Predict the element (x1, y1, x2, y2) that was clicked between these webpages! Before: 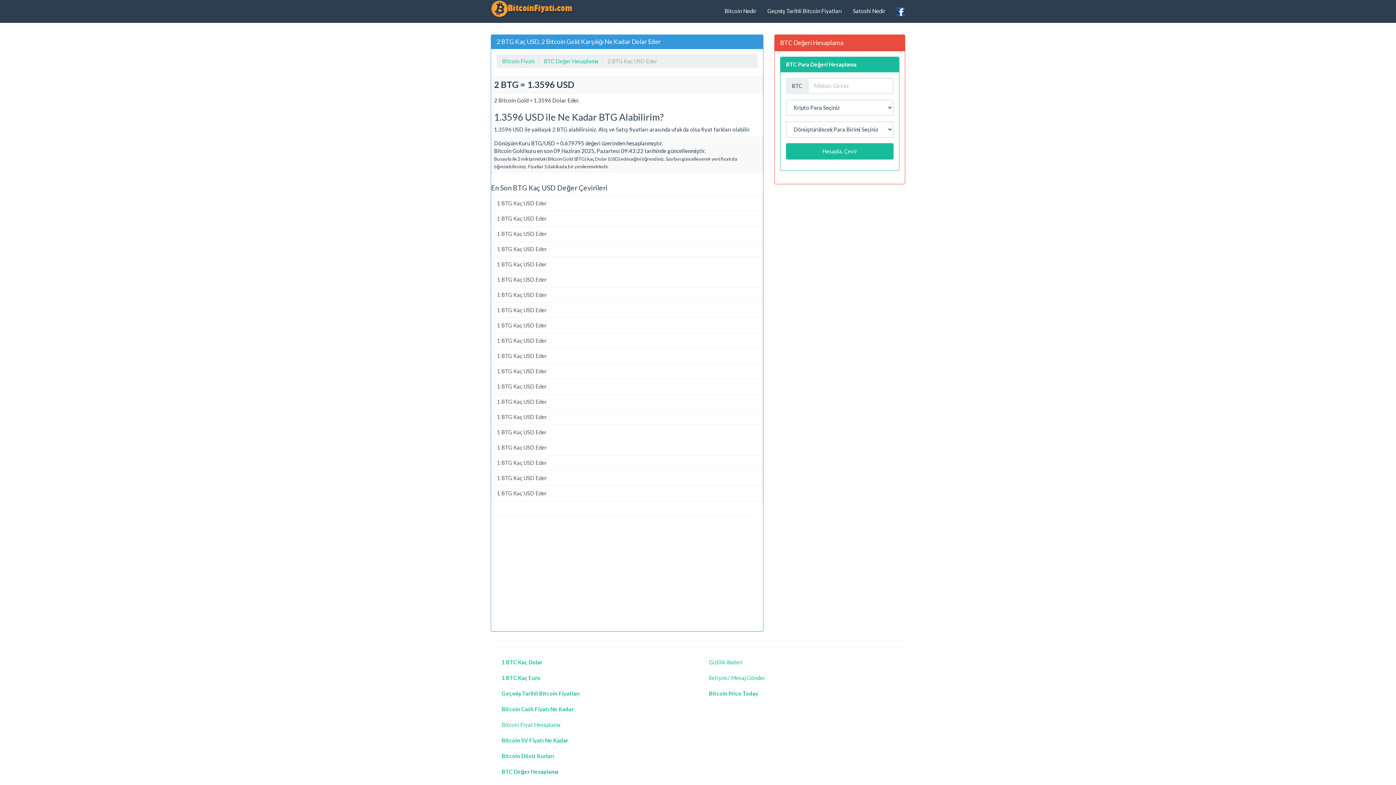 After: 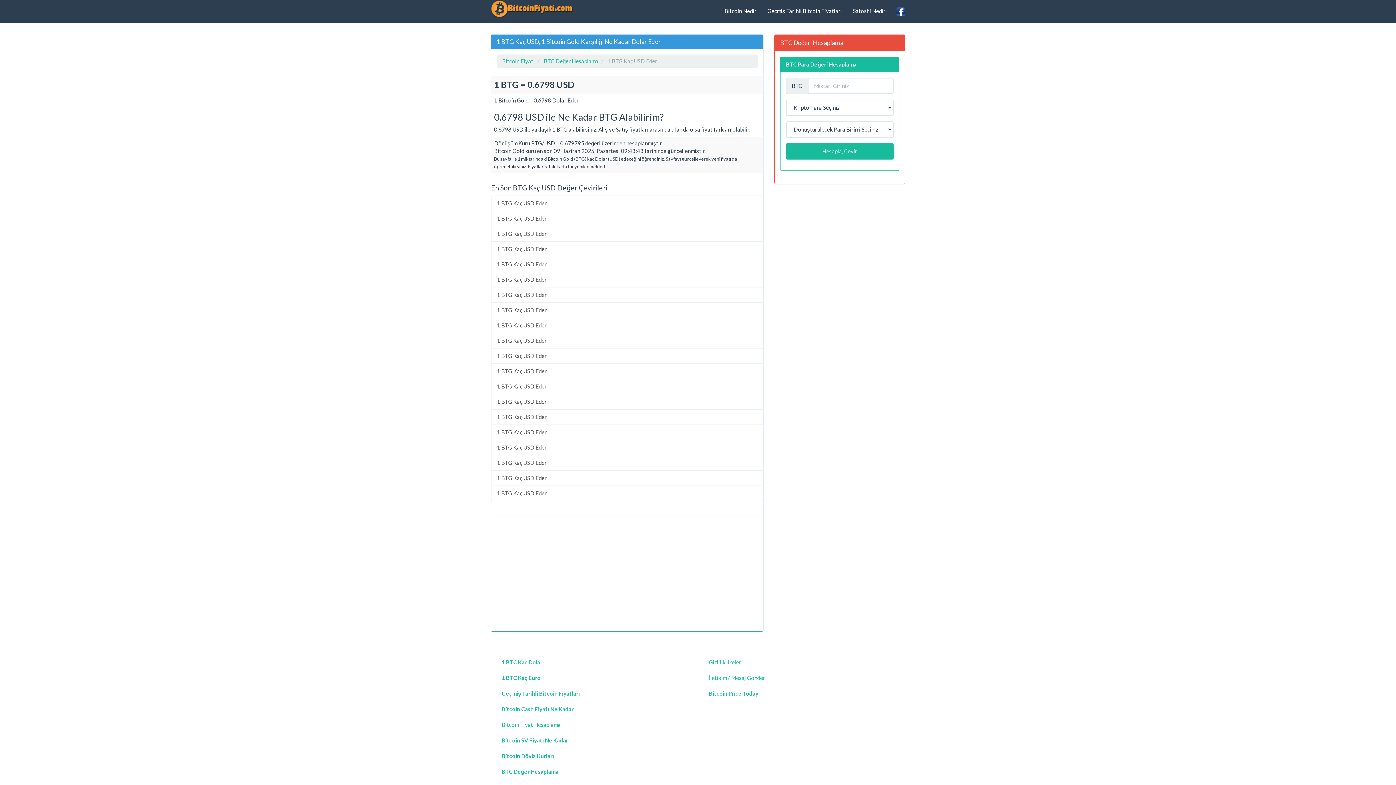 Action: bbox: (491, 455, 763, 470) label: 1 BTG Kaç USD Eder